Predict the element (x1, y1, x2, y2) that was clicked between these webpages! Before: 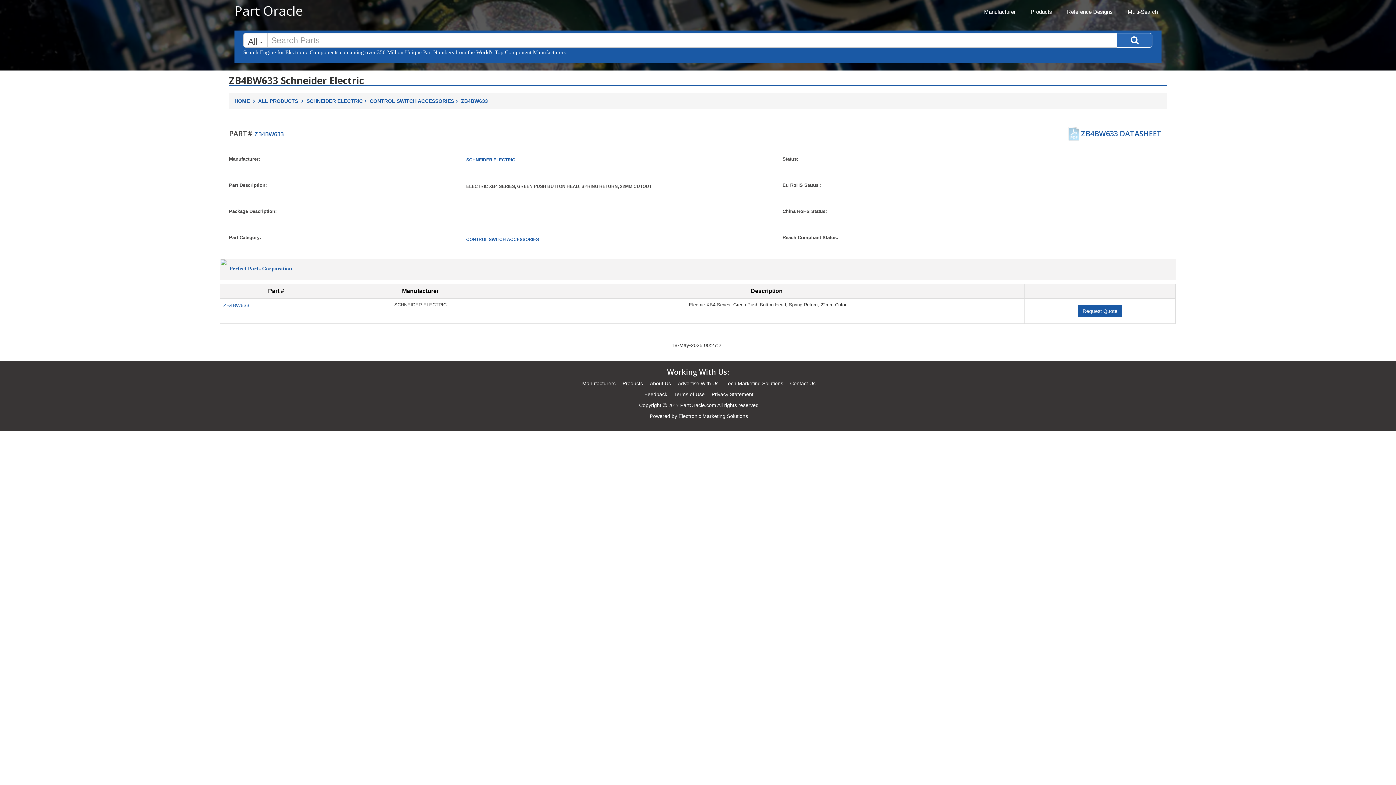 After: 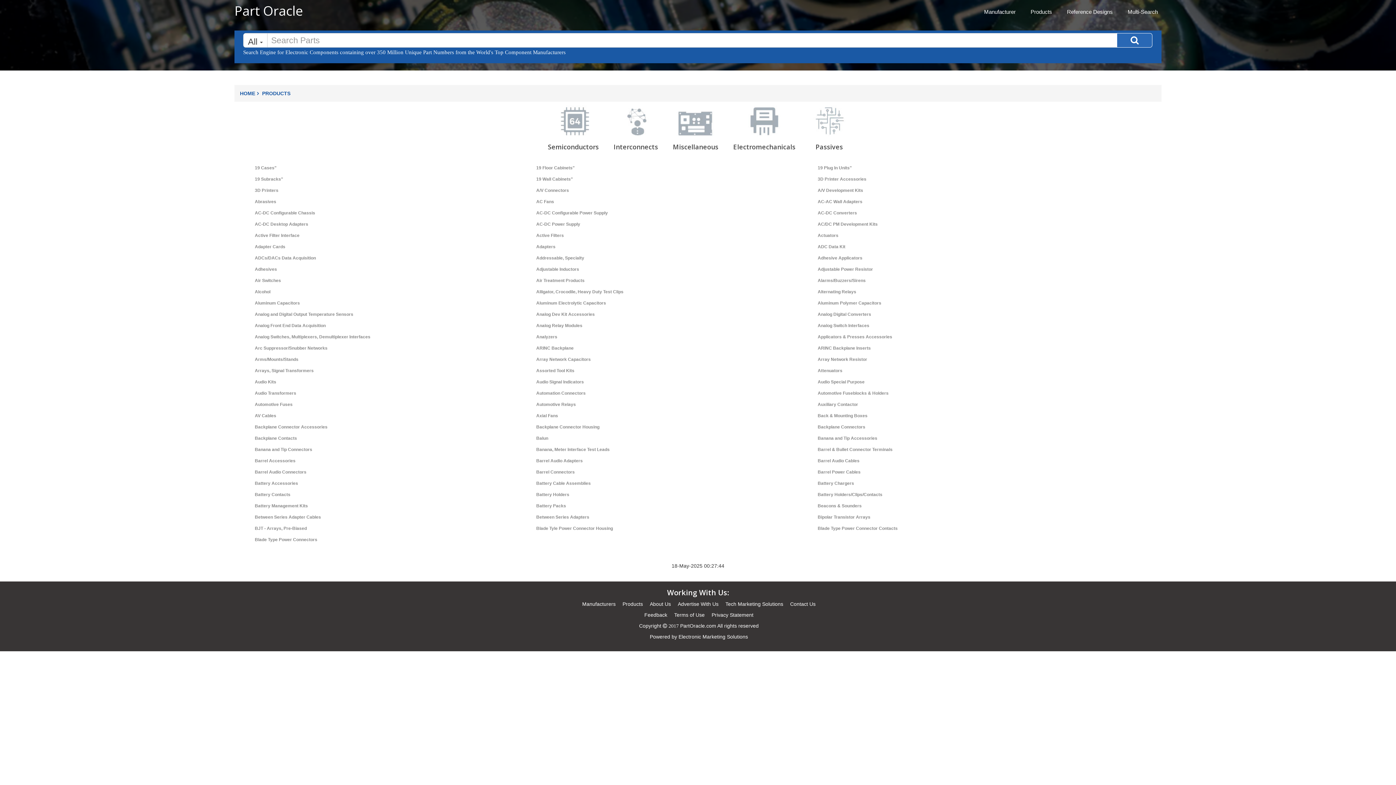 Action: label: Products bbox: (1027, 4, 1055, 19)